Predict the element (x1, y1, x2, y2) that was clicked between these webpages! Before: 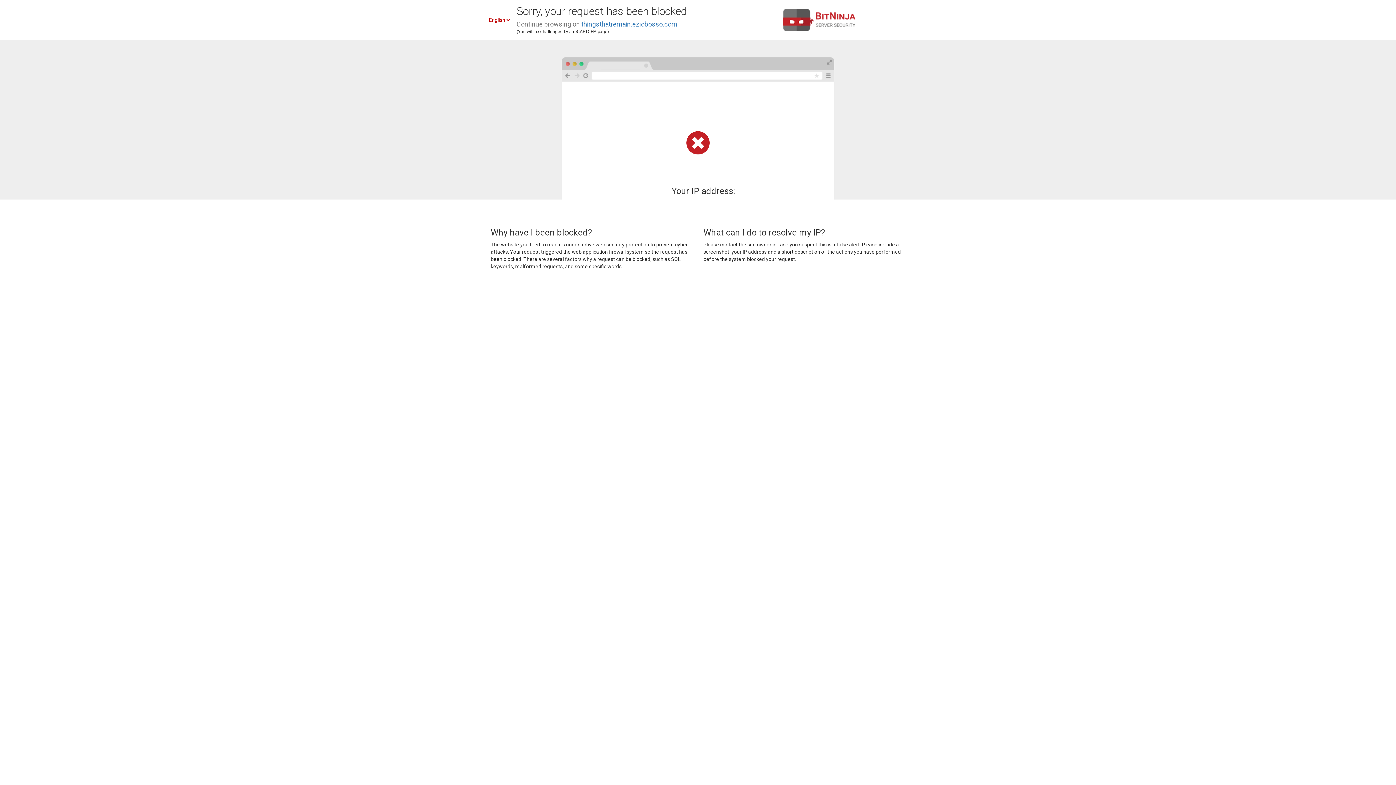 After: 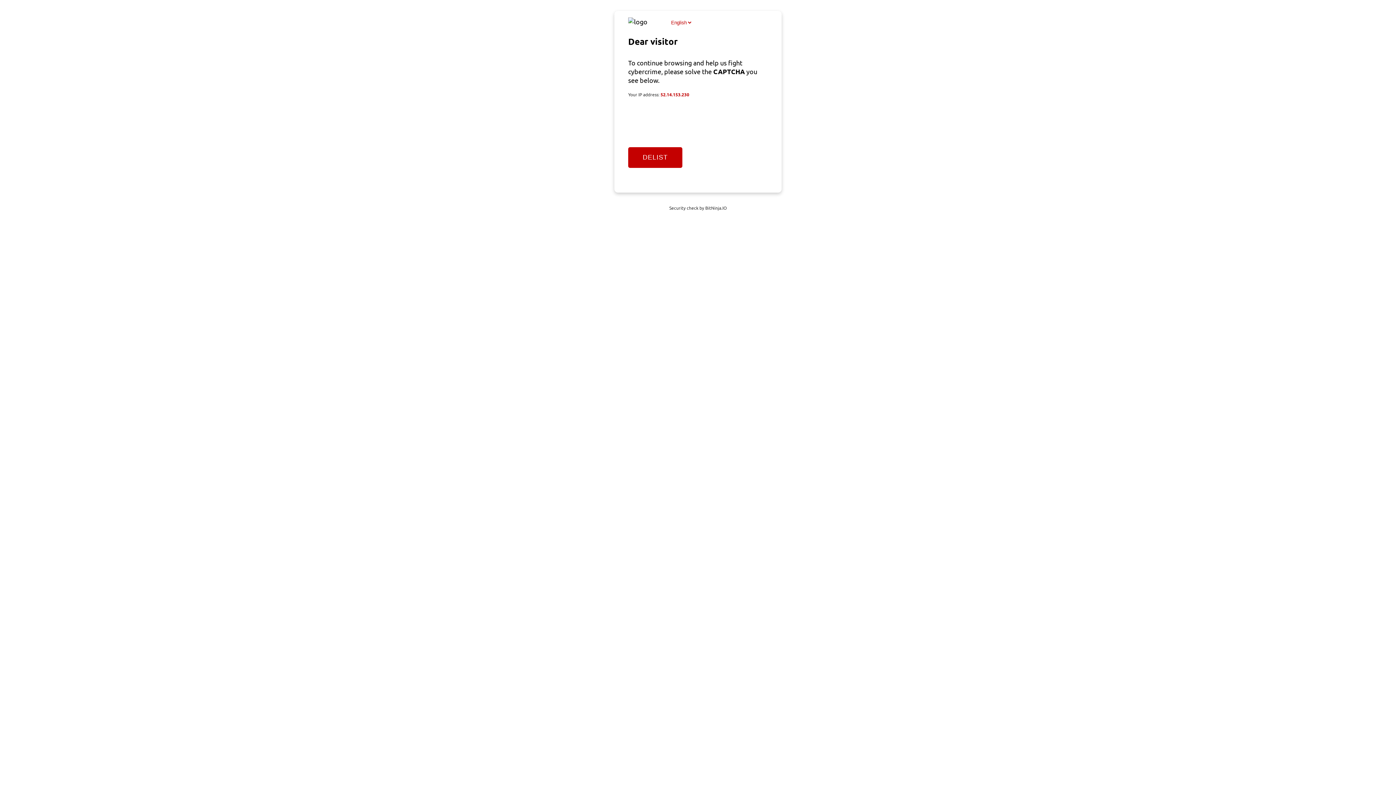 Action: label: thingsthatremain.eziobosso.com bbox: (581, 20, 677, 28)